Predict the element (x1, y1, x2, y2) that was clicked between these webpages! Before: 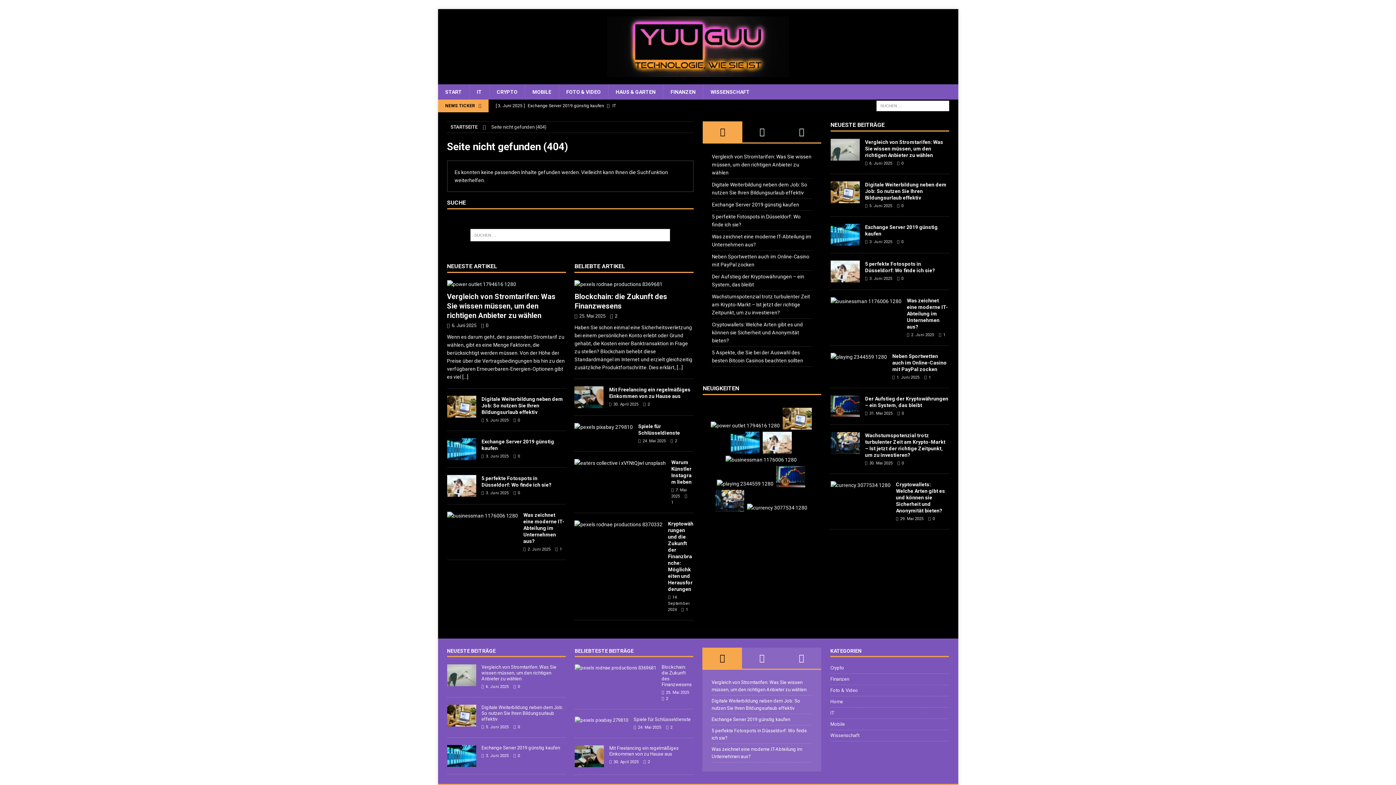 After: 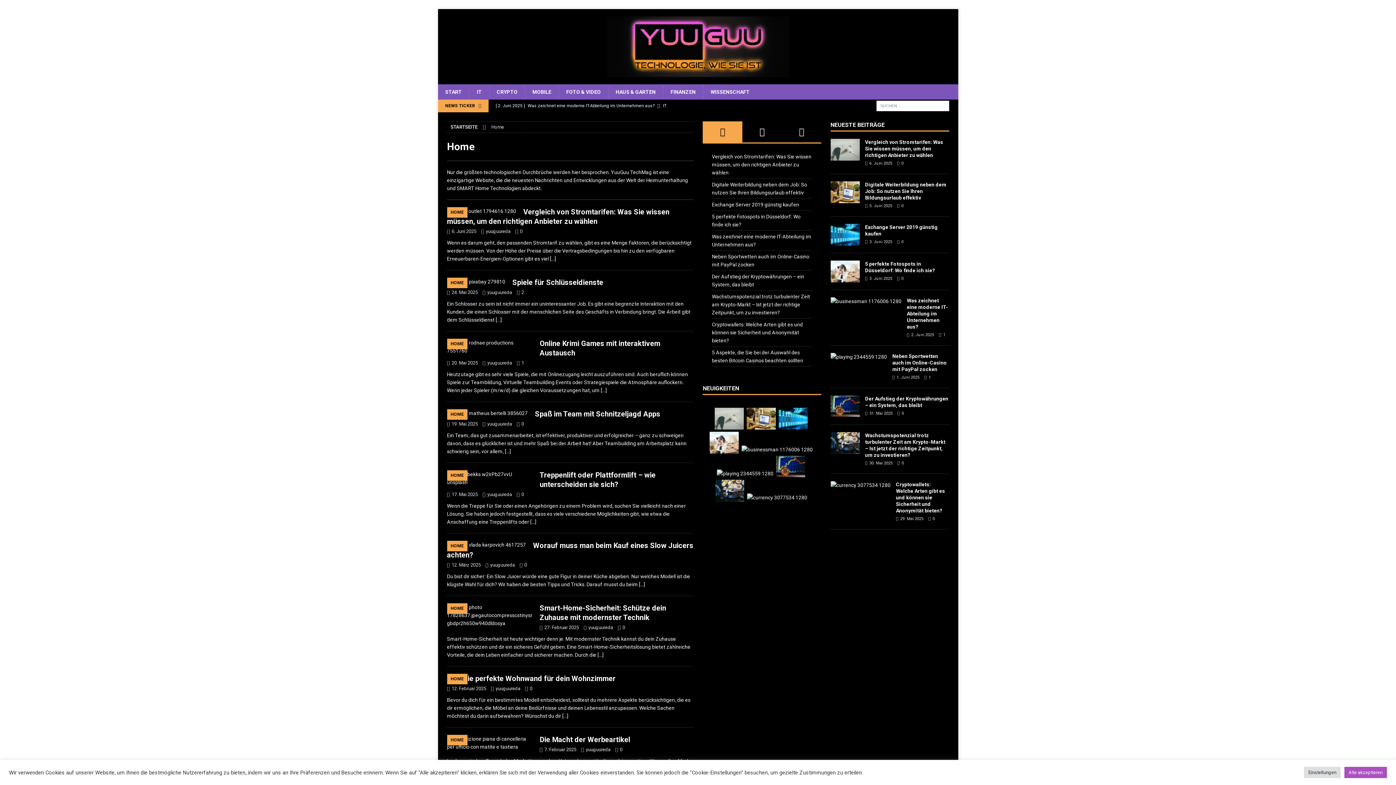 Action: bbox: (830, 696, 949, 707) label: Home